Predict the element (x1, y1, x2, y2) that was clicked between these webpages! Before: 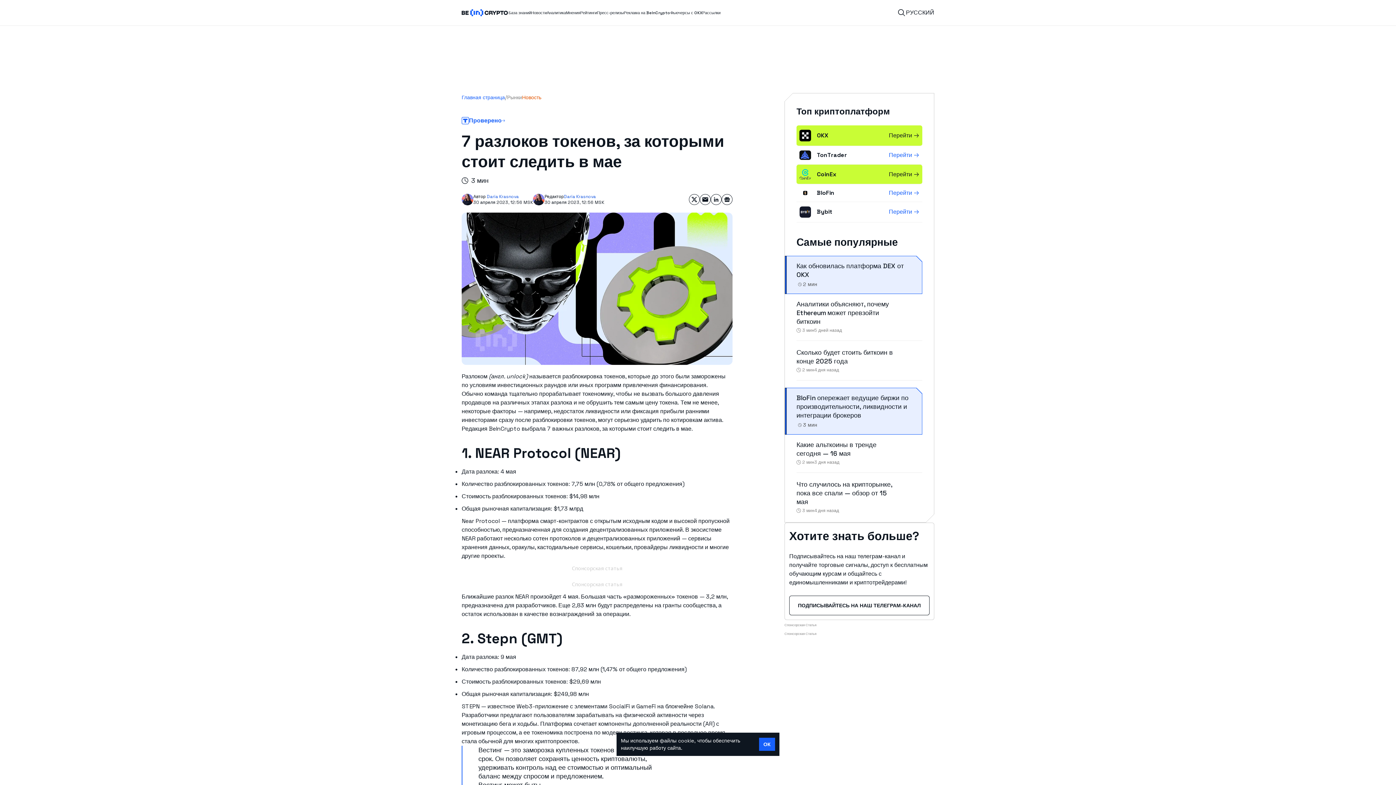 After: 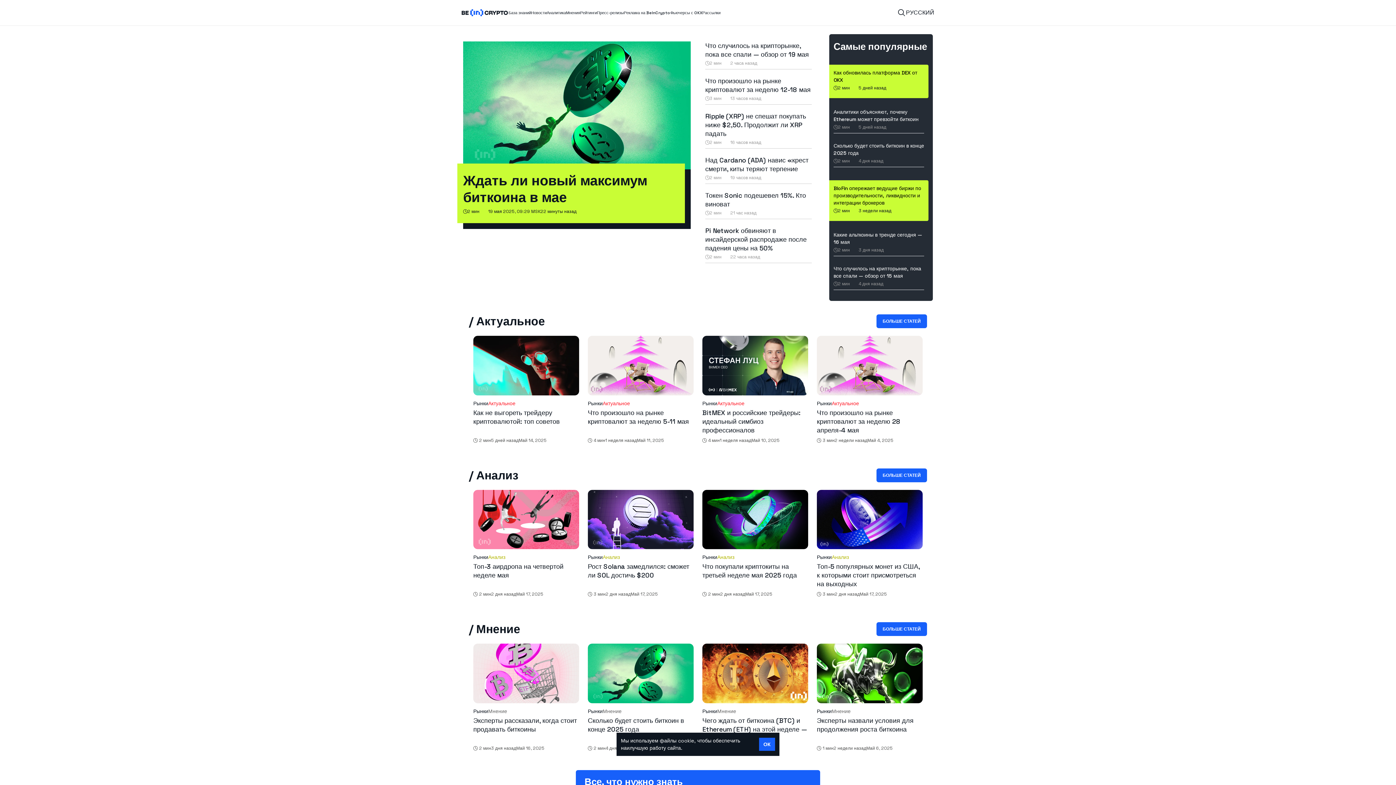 Action: bbox: (461, 94, 505, 100) label: Главная страница